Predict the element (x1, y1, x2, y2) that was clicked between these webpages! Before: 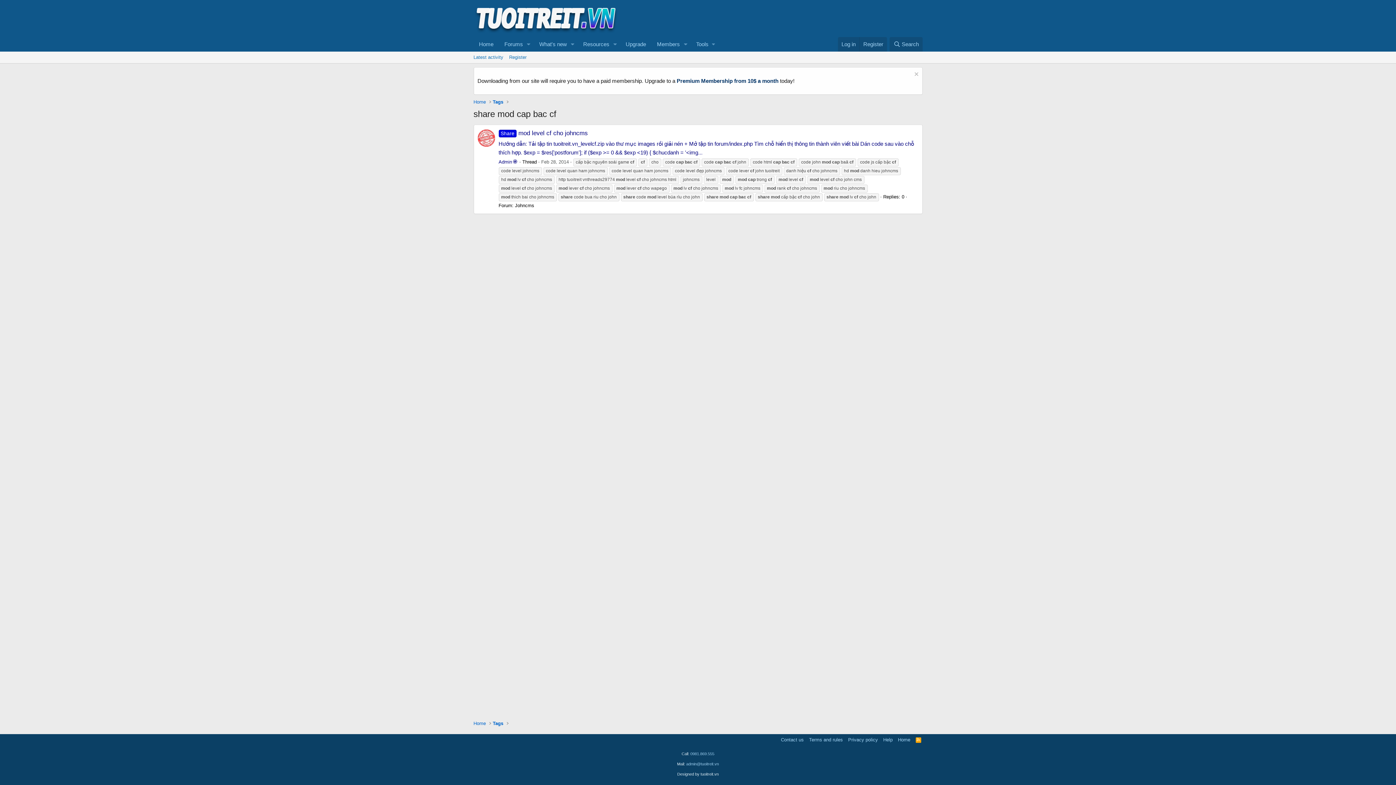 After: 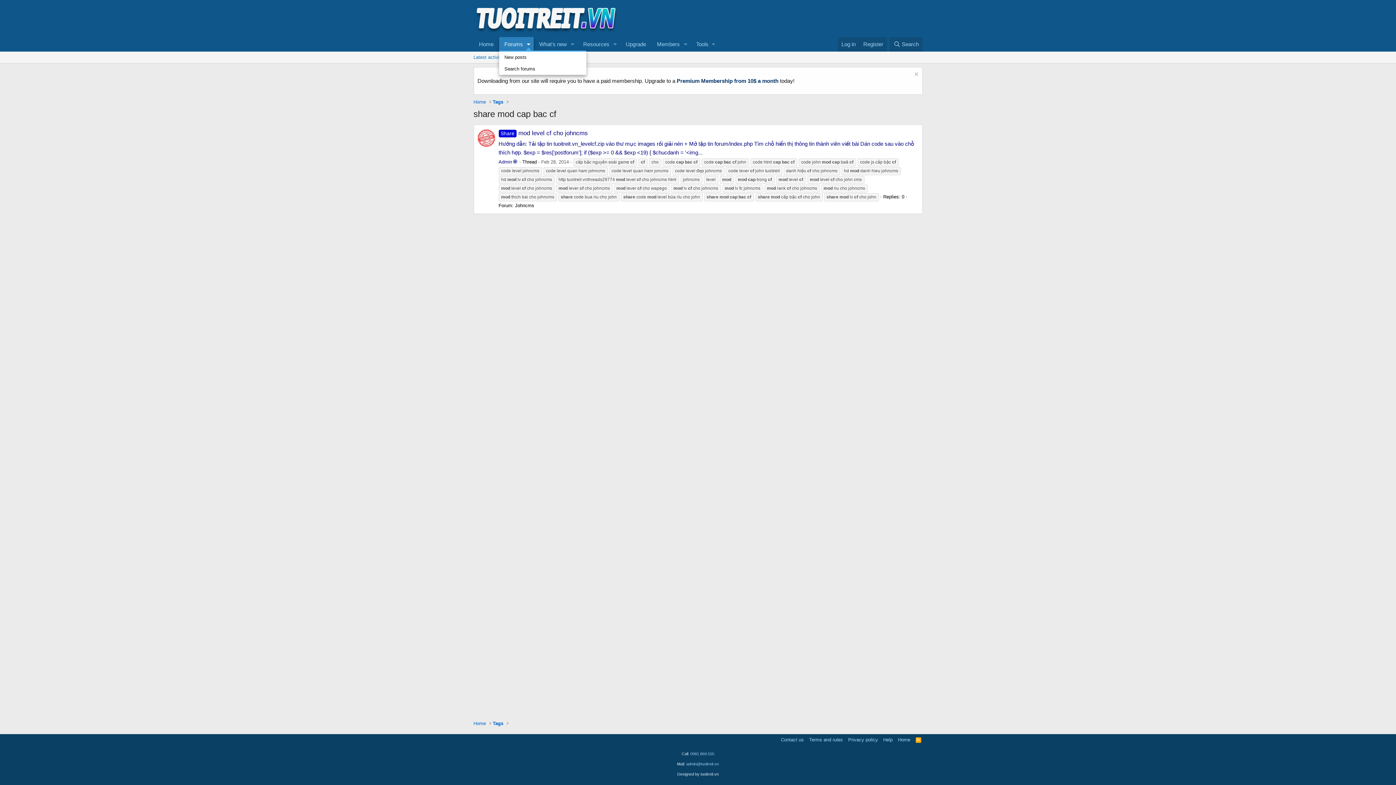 Action: bbox: (523, 37, 533, 51) label: Toggle expanded